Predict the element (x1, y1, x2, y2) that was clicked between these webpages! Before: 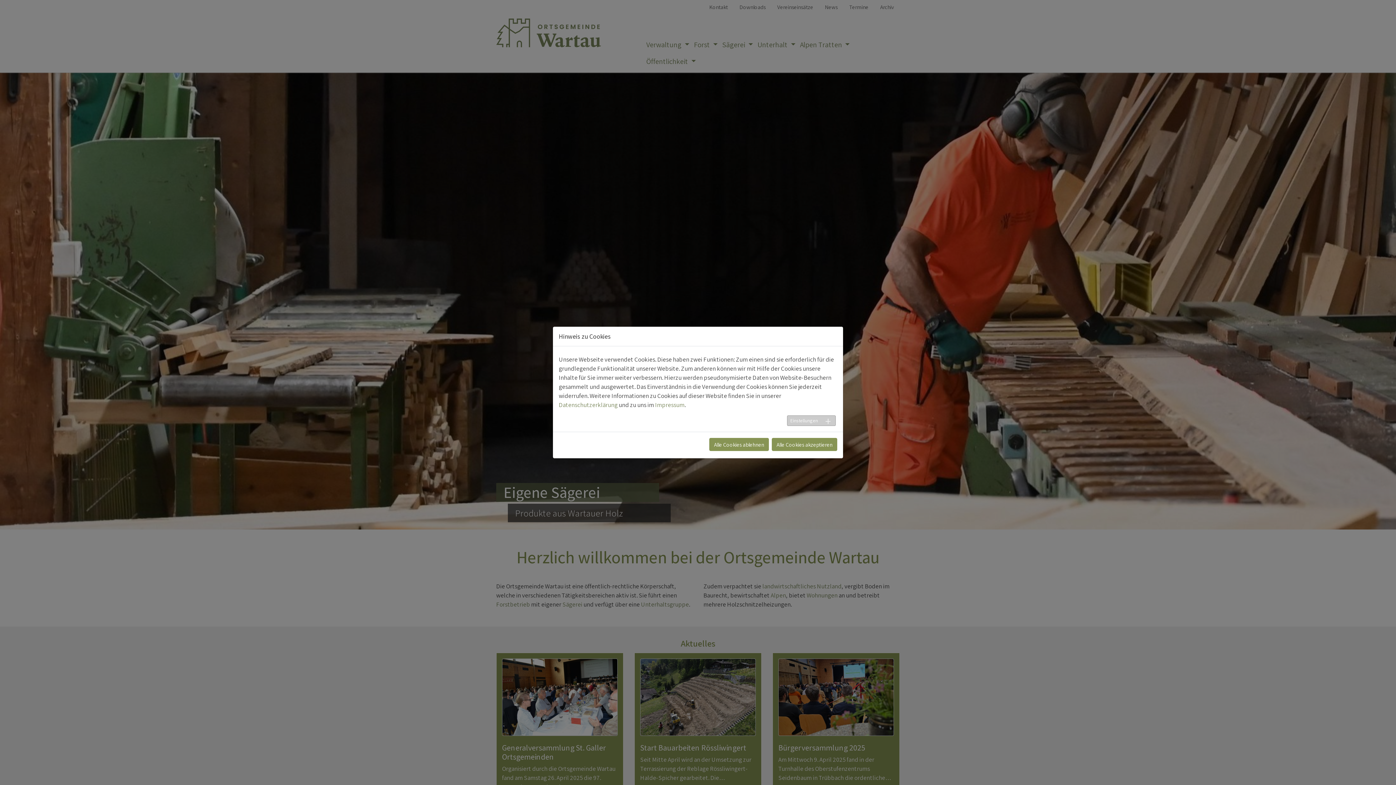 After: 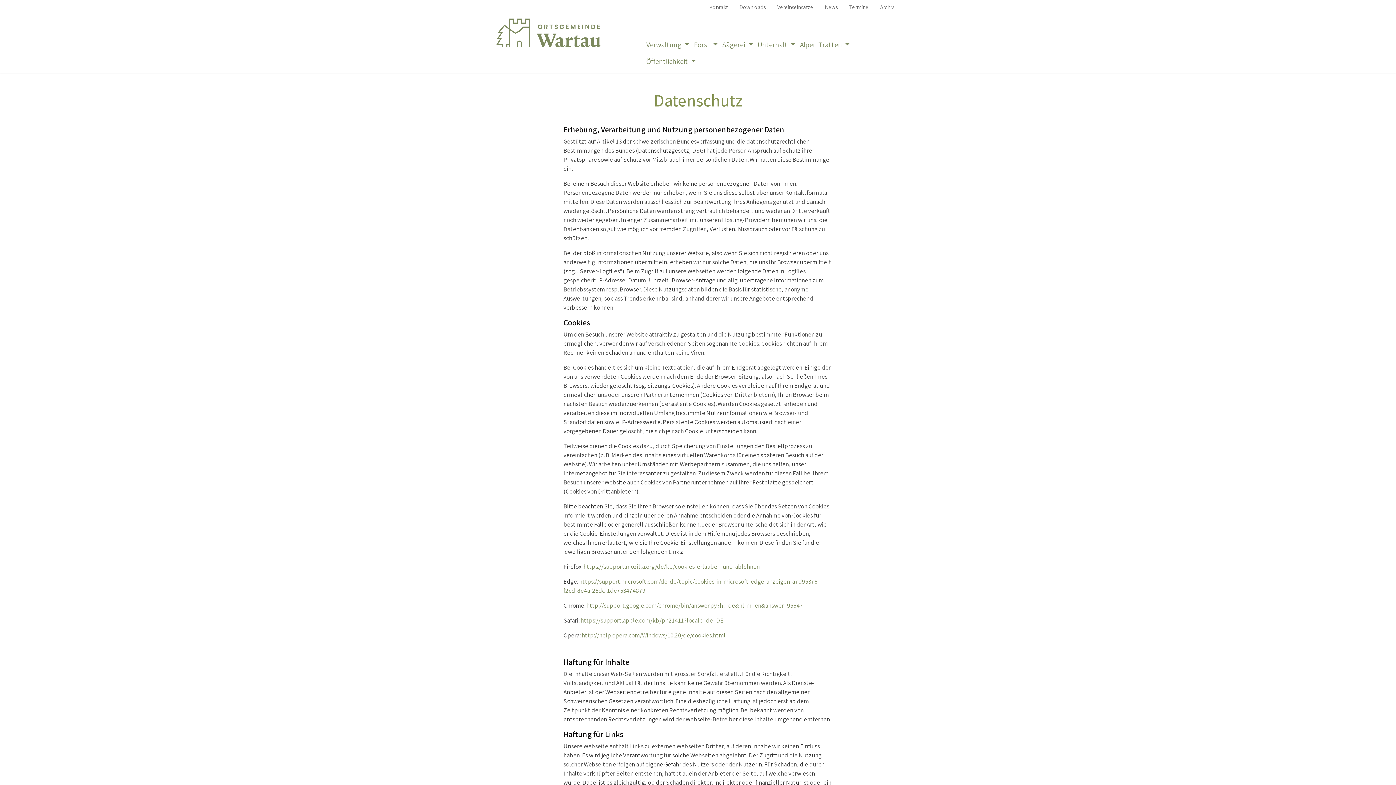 Action: label: Datenschutzerklärung bbox: (558, 401, 617, 409)